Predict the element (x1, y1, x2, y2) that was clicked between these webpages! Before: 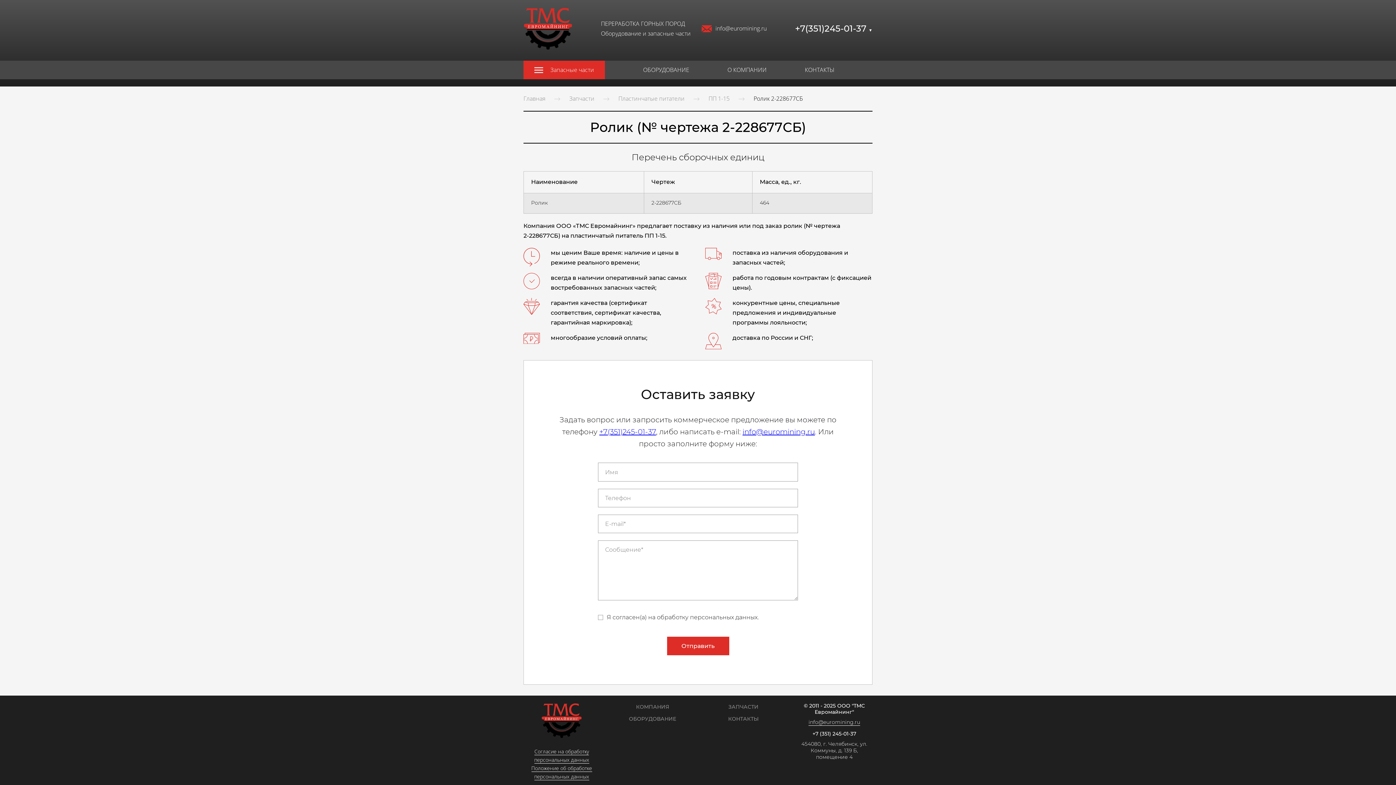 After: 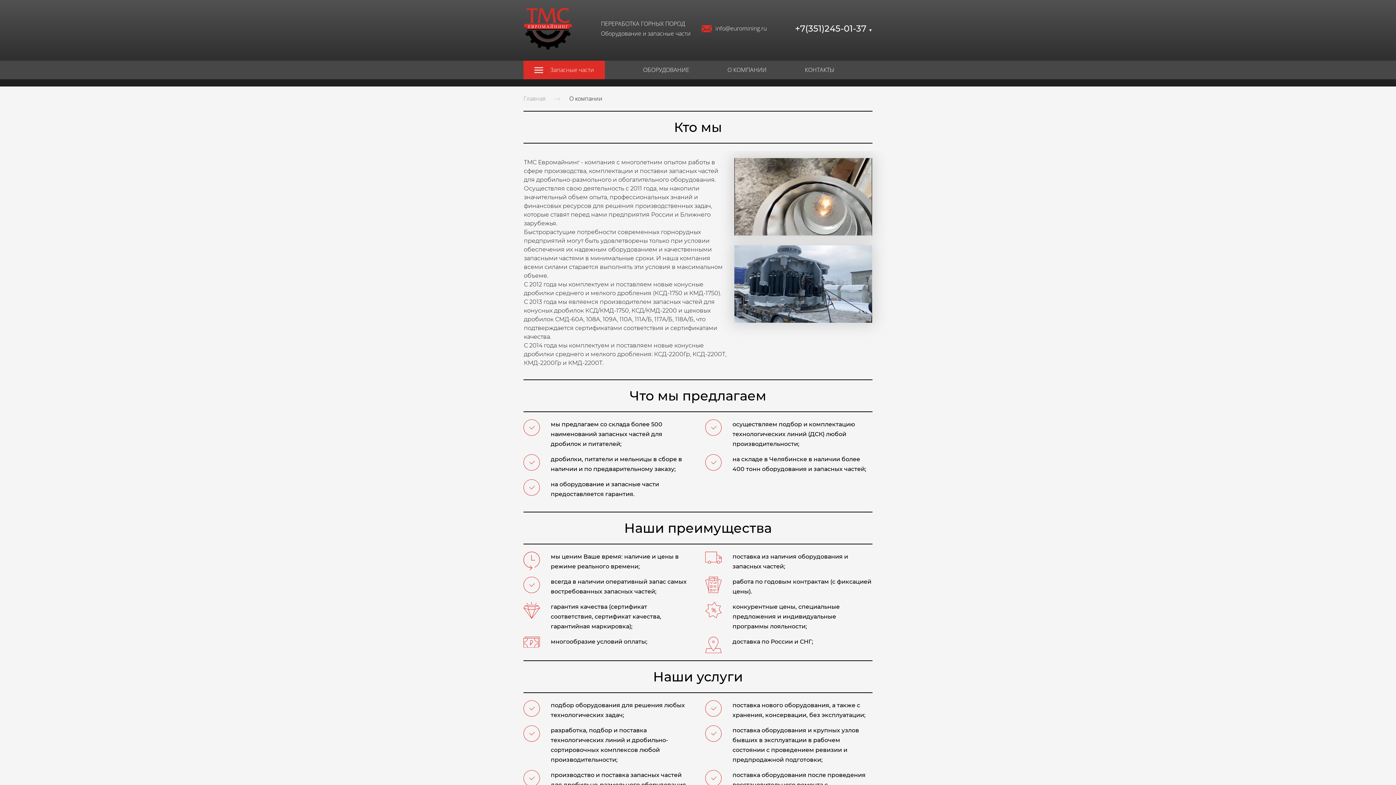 Action: bbox: (727, 60, 766, 79) label: О КОМПАНИИ